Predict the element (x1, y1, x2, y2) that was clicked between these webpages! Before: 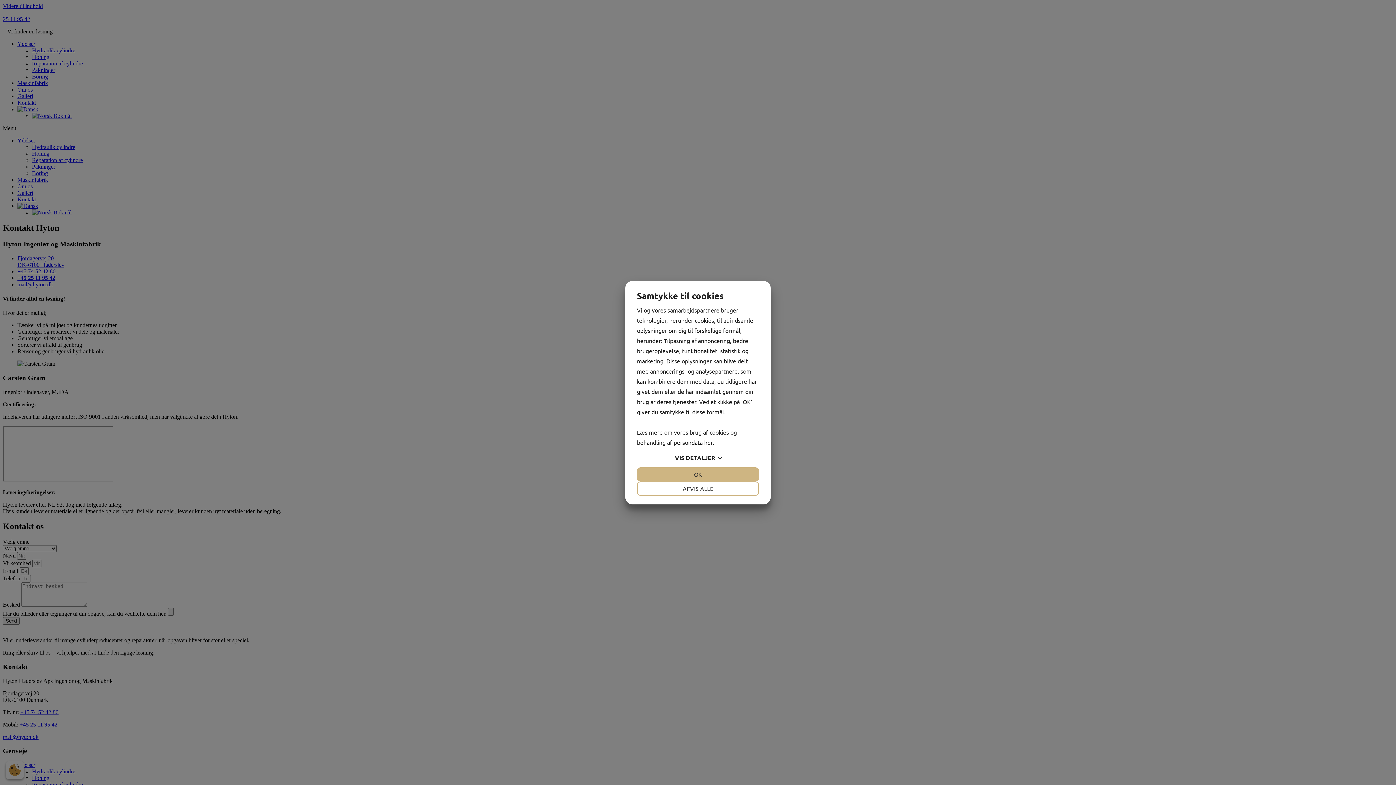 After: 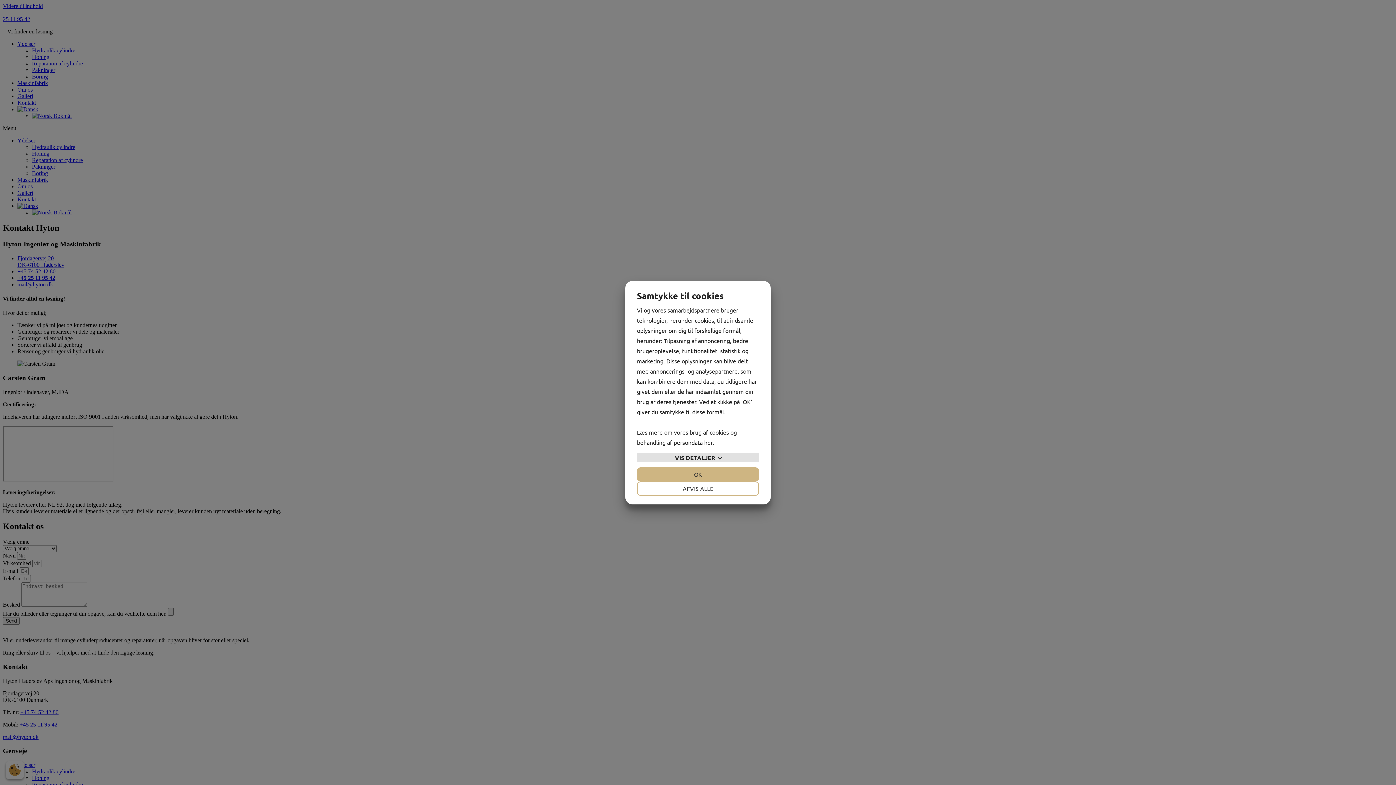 Action: label: VIS DETALJER bbox: (637, 453, 759, 462)